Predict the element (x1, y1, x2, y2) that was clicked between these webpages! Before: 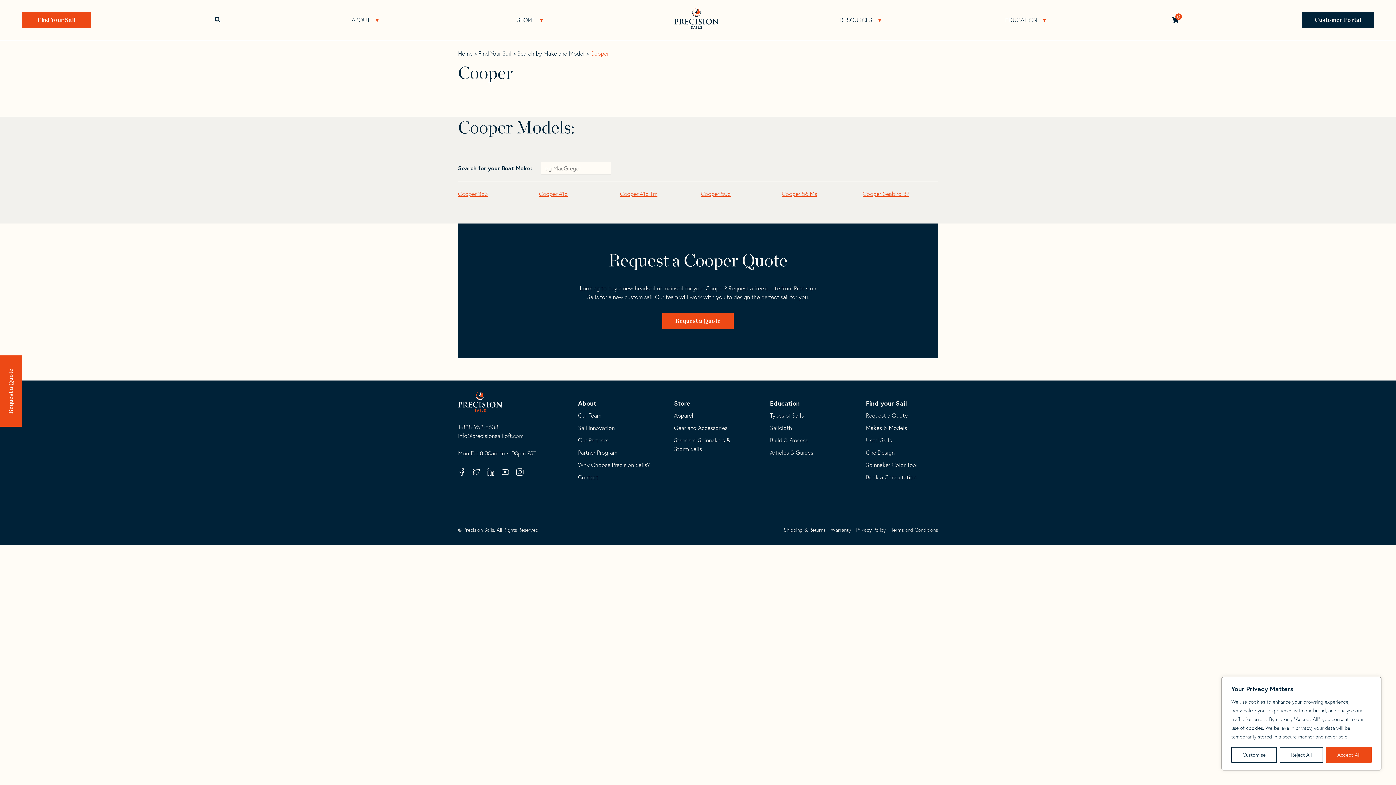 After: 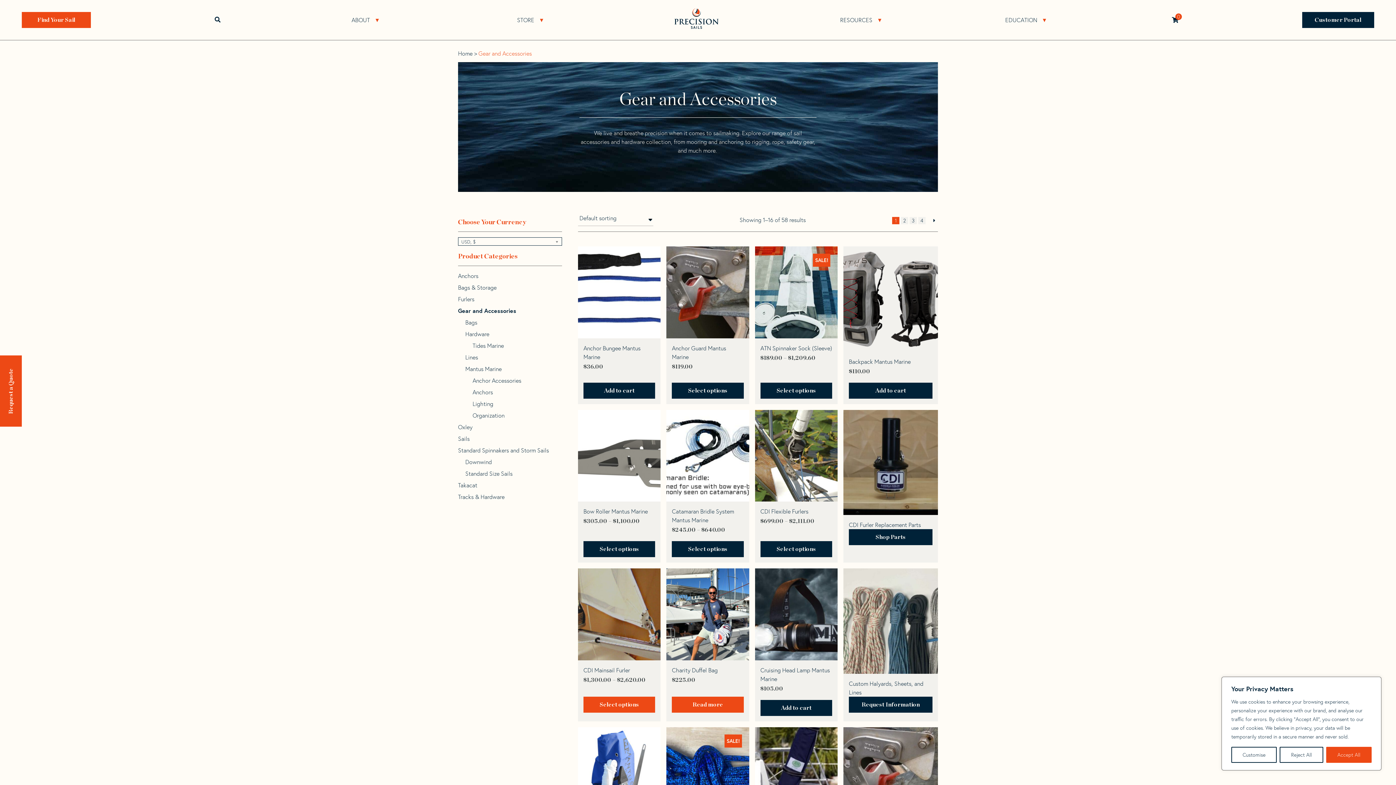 Action: label: Gear and Accessories bbox: (674, 424, 727, 431)